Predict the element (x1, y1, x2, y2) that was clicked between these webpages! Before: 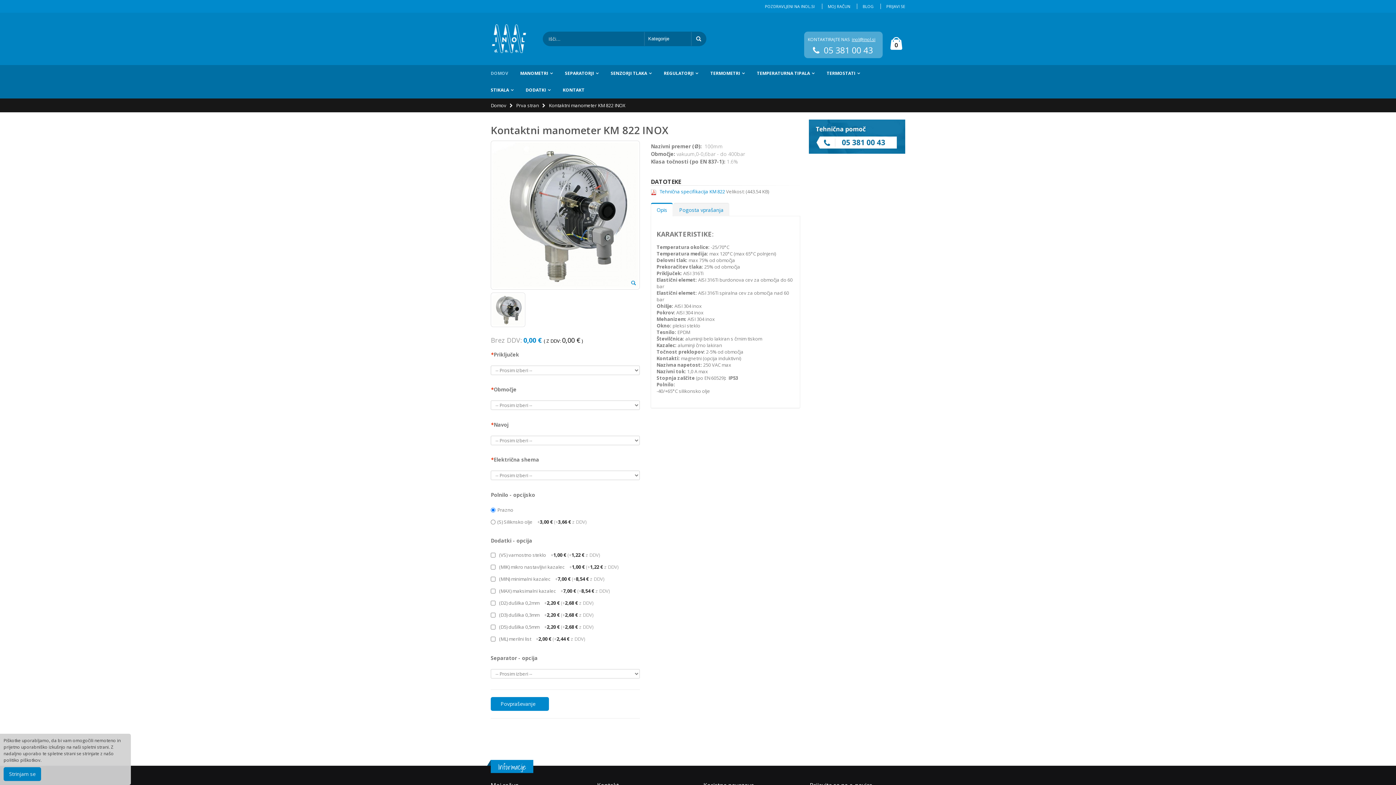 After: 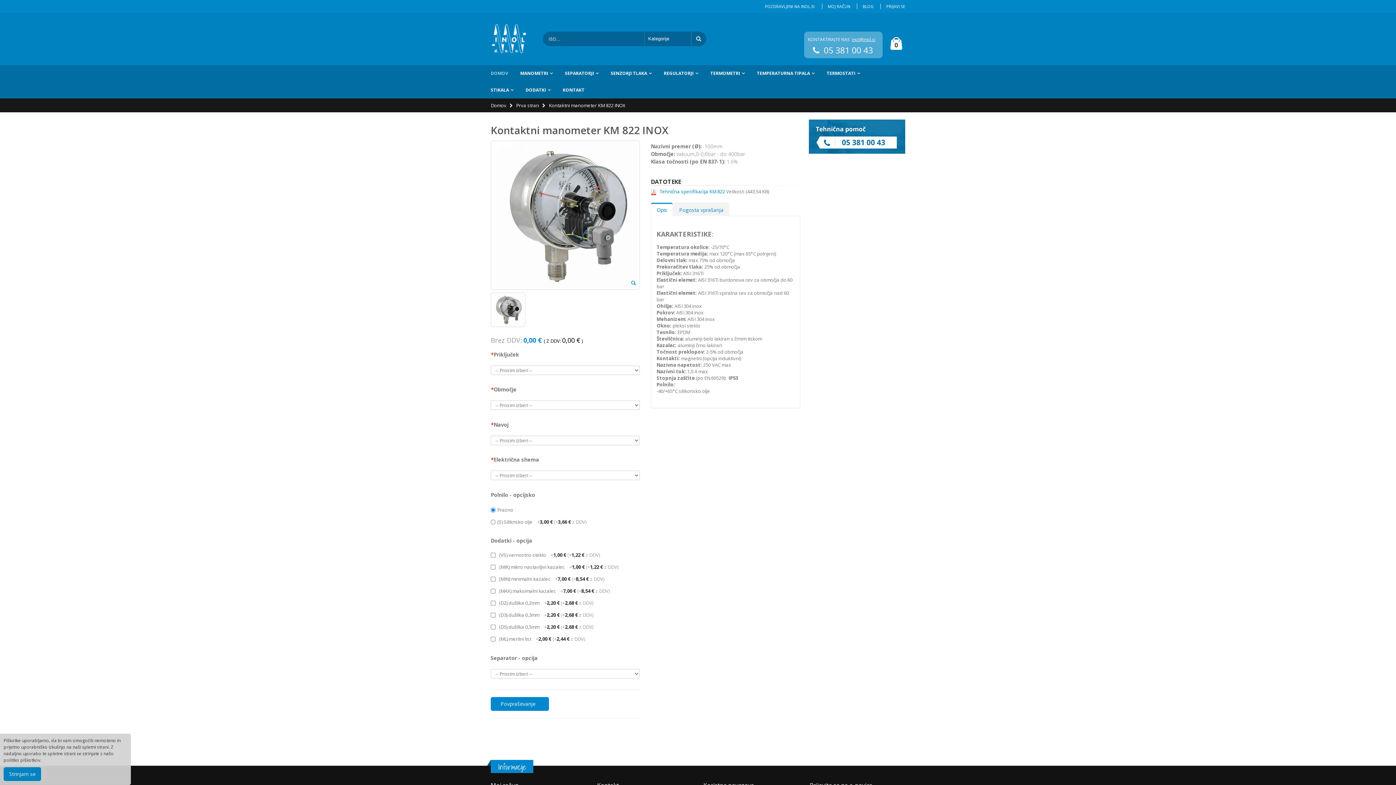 Action: bbox: (808, 118, 905, 125)